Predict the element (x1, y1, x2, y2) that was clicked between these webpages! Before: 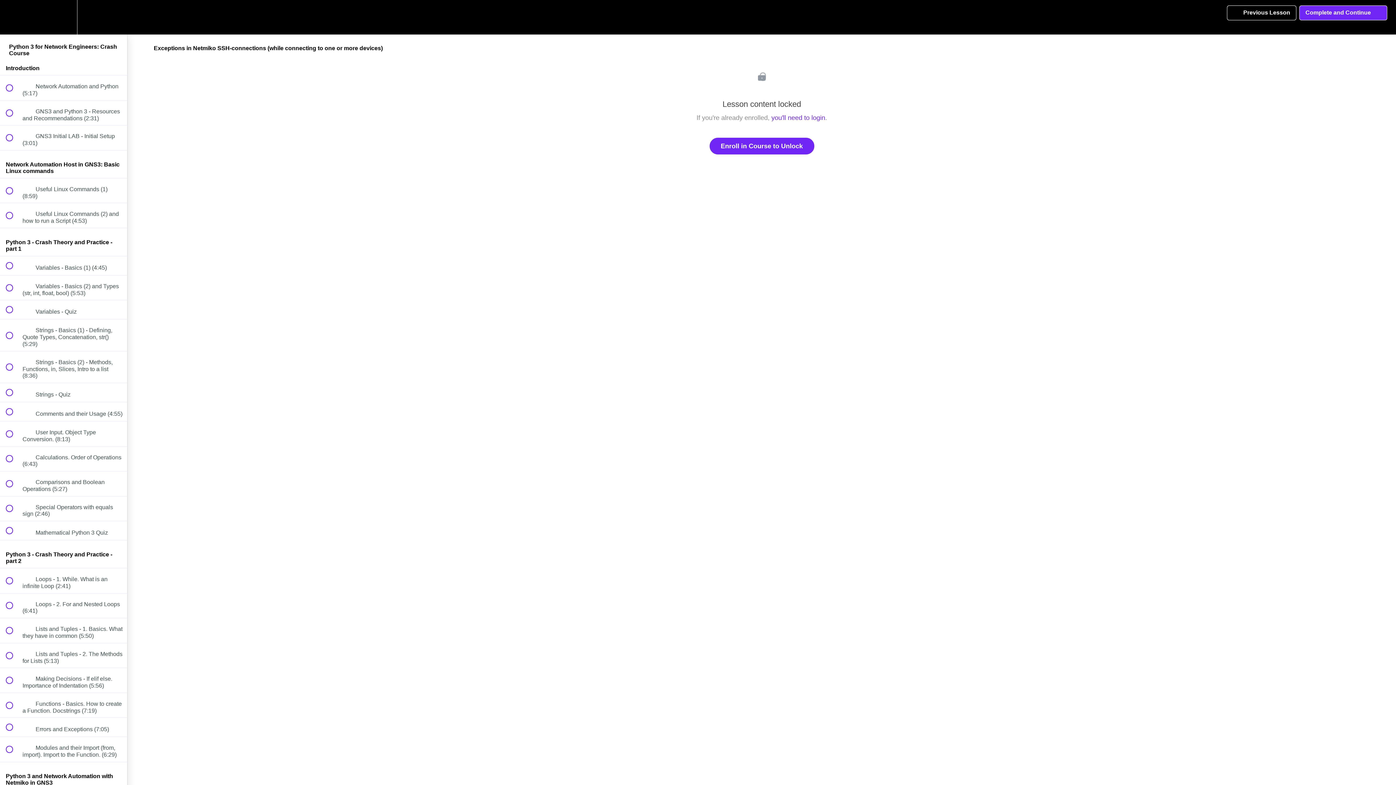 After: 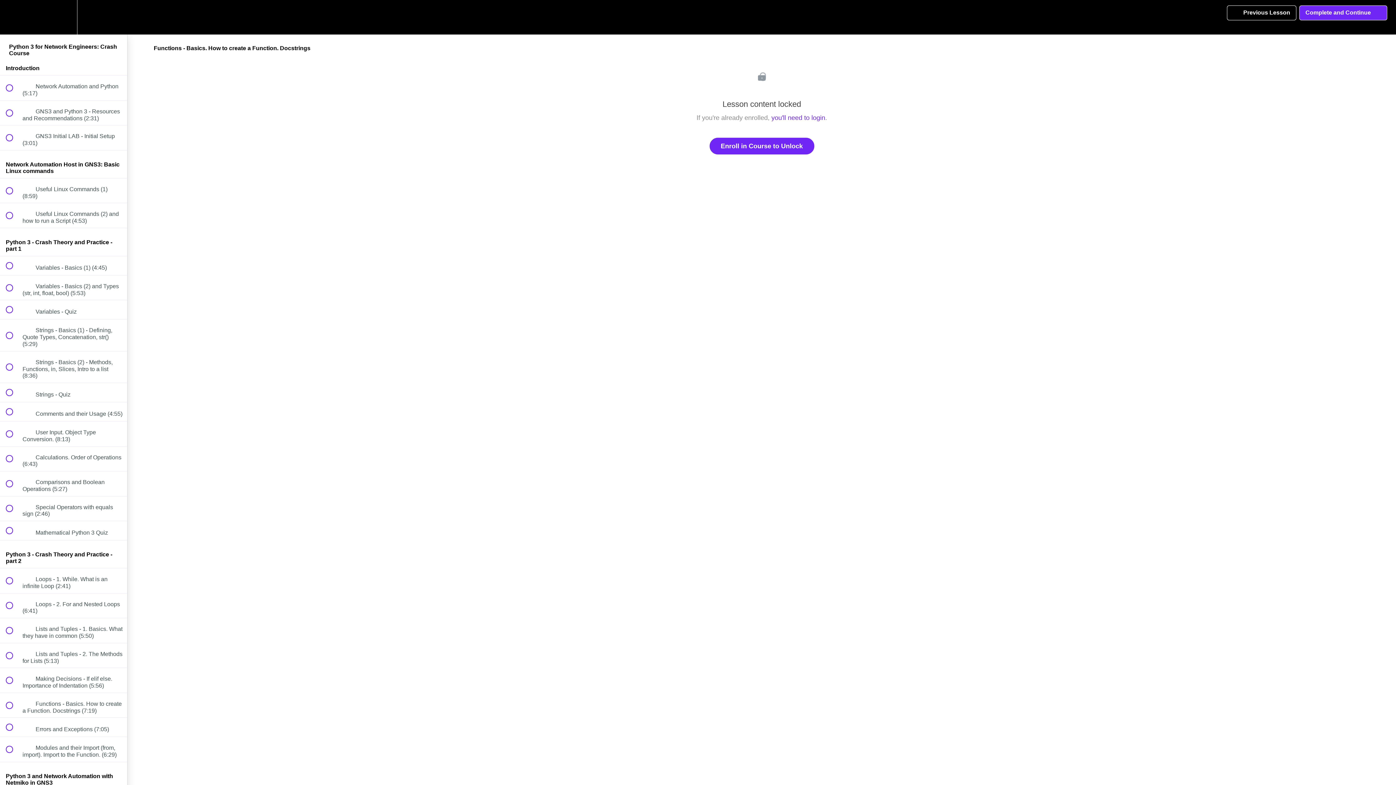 Action: bbox: (0, 693, 127, 717) label:  
 Functions - Basics. How to create a Function. Docstrings (7:19)